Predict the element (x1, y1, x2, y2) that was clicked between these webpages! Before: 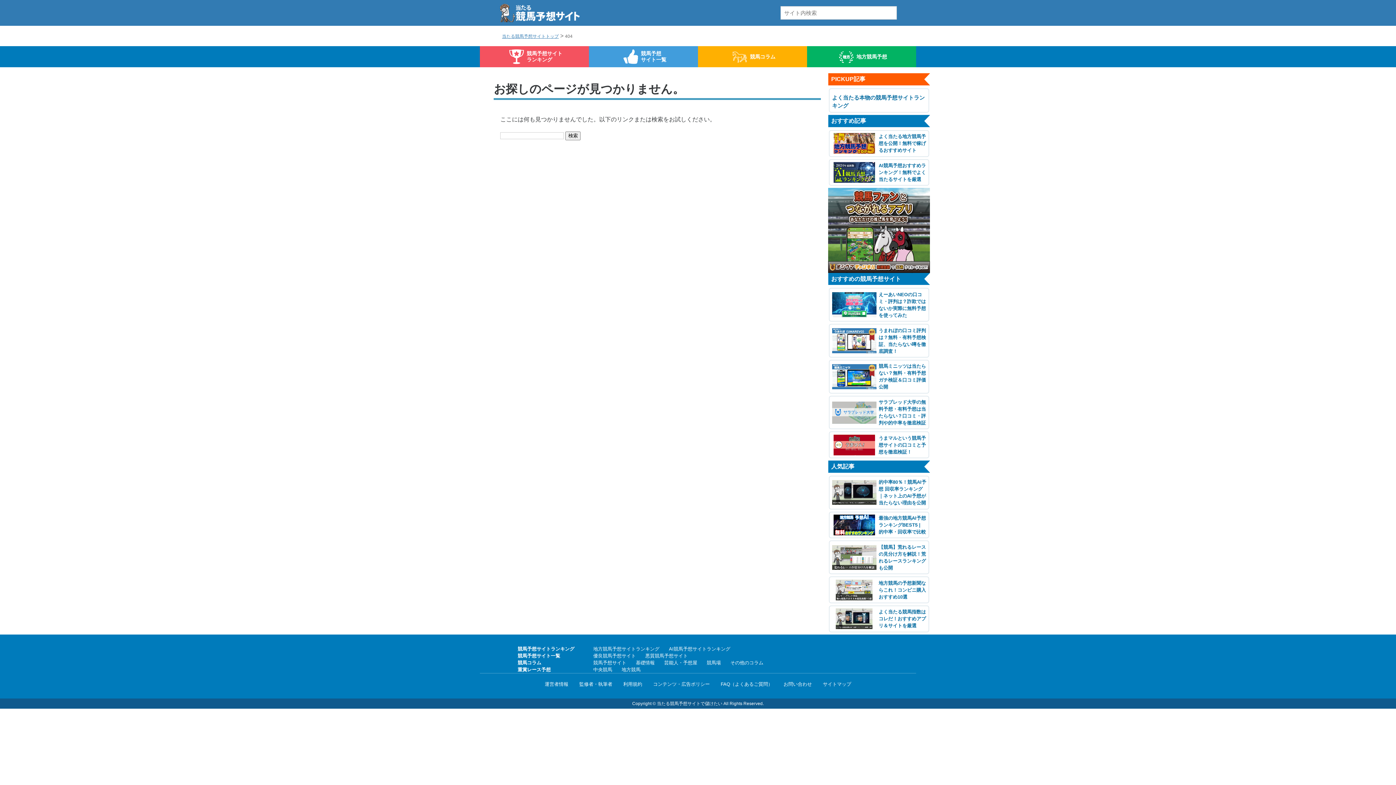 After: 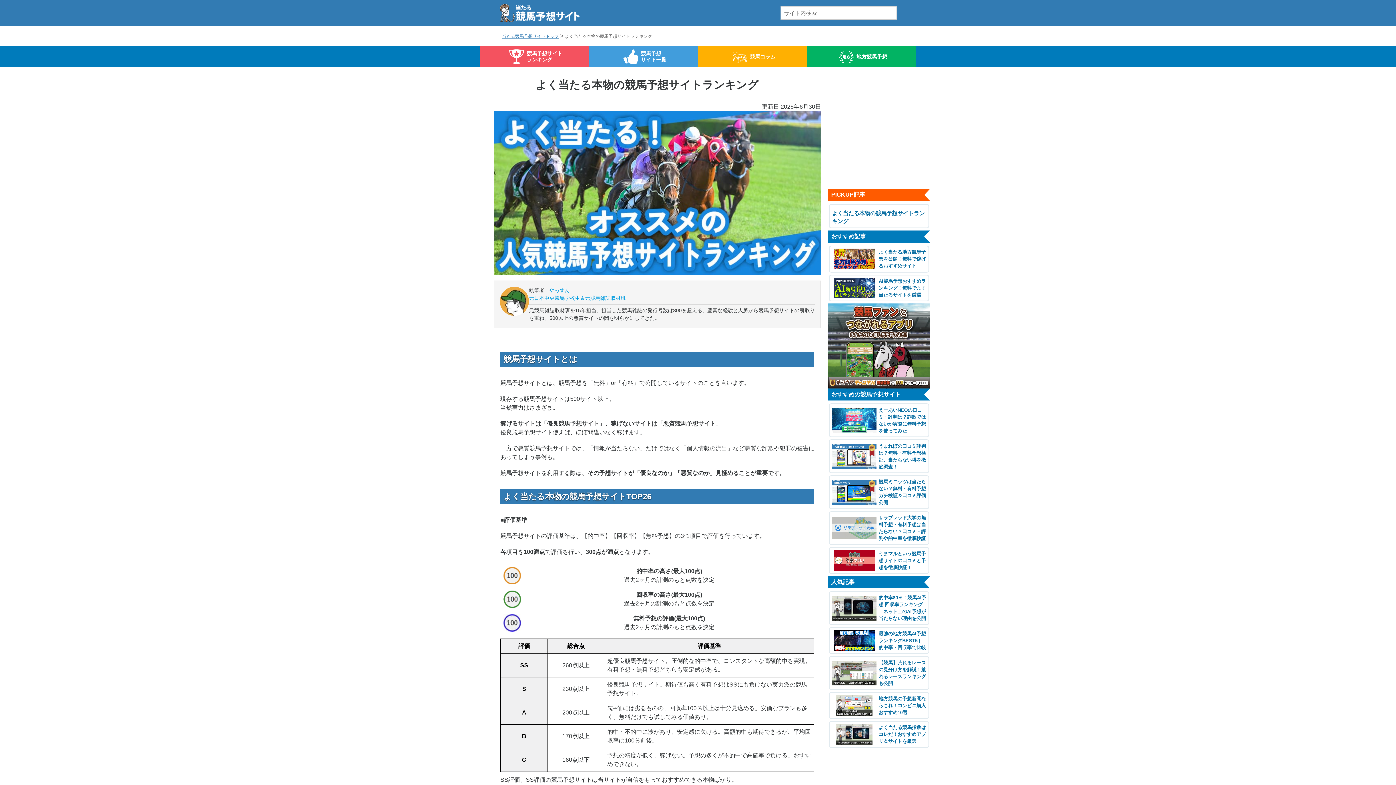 Action: label: 競馬予想サイトランキング bbox: (517, 645, 584, 652)